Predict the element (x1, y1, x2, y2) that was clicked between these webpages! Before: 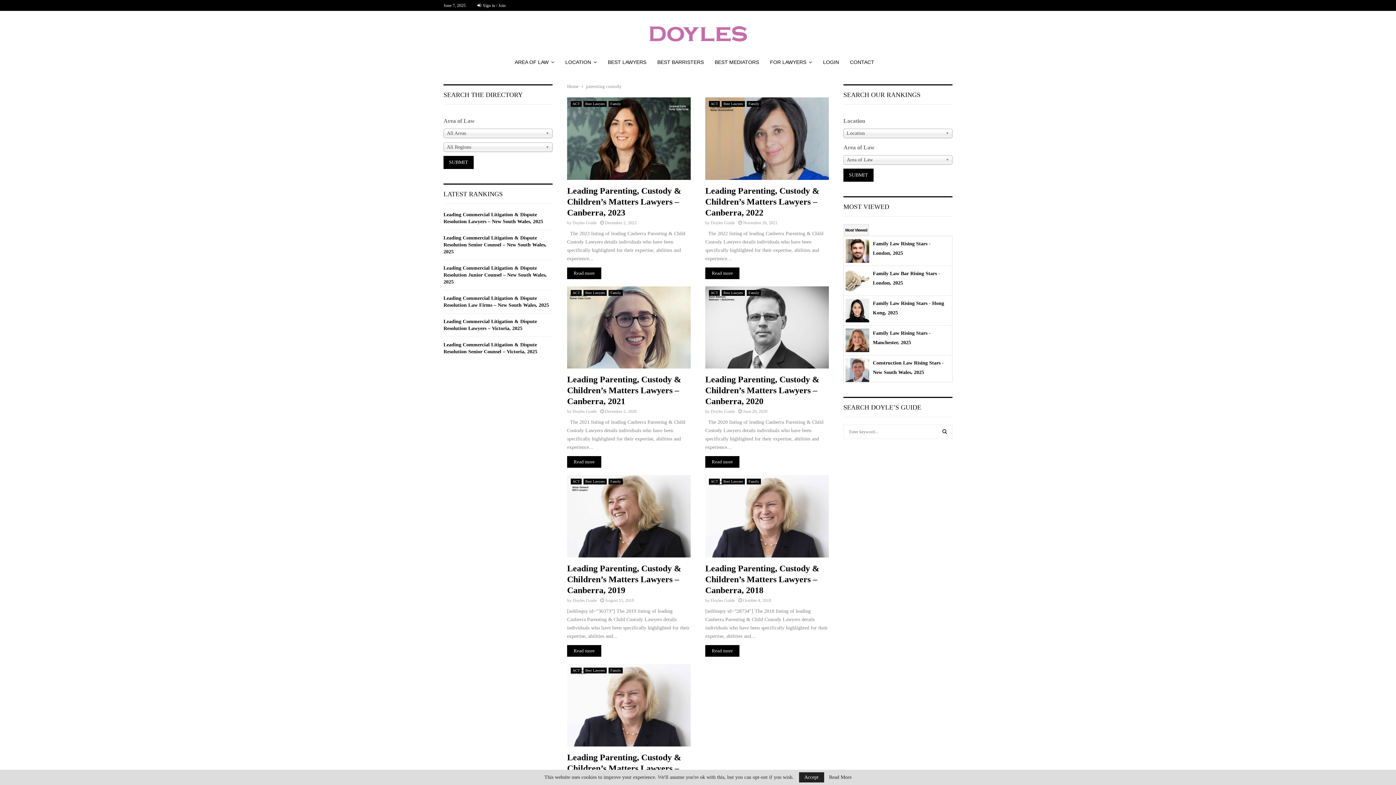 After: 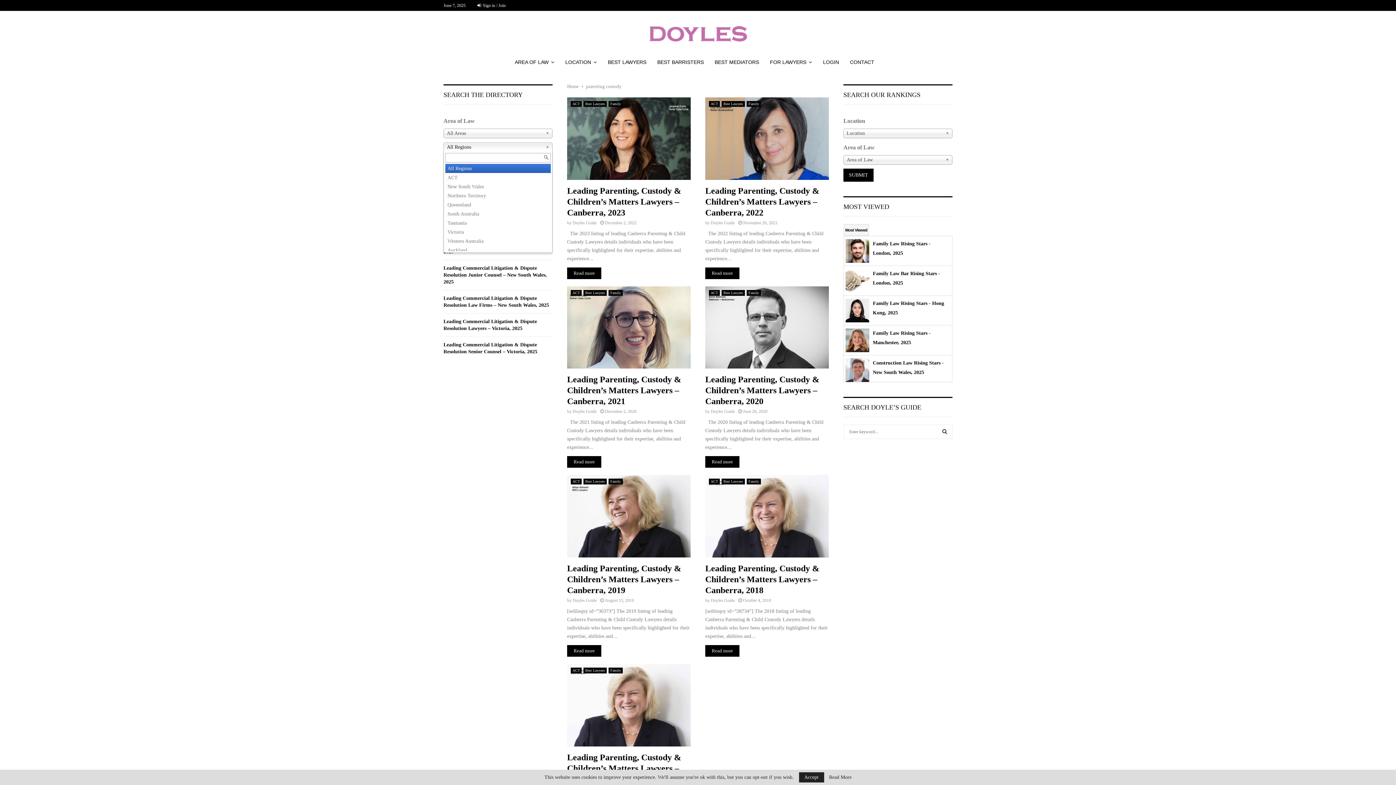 Action: bbox: (443, 142, 552, 151) label: All Regions